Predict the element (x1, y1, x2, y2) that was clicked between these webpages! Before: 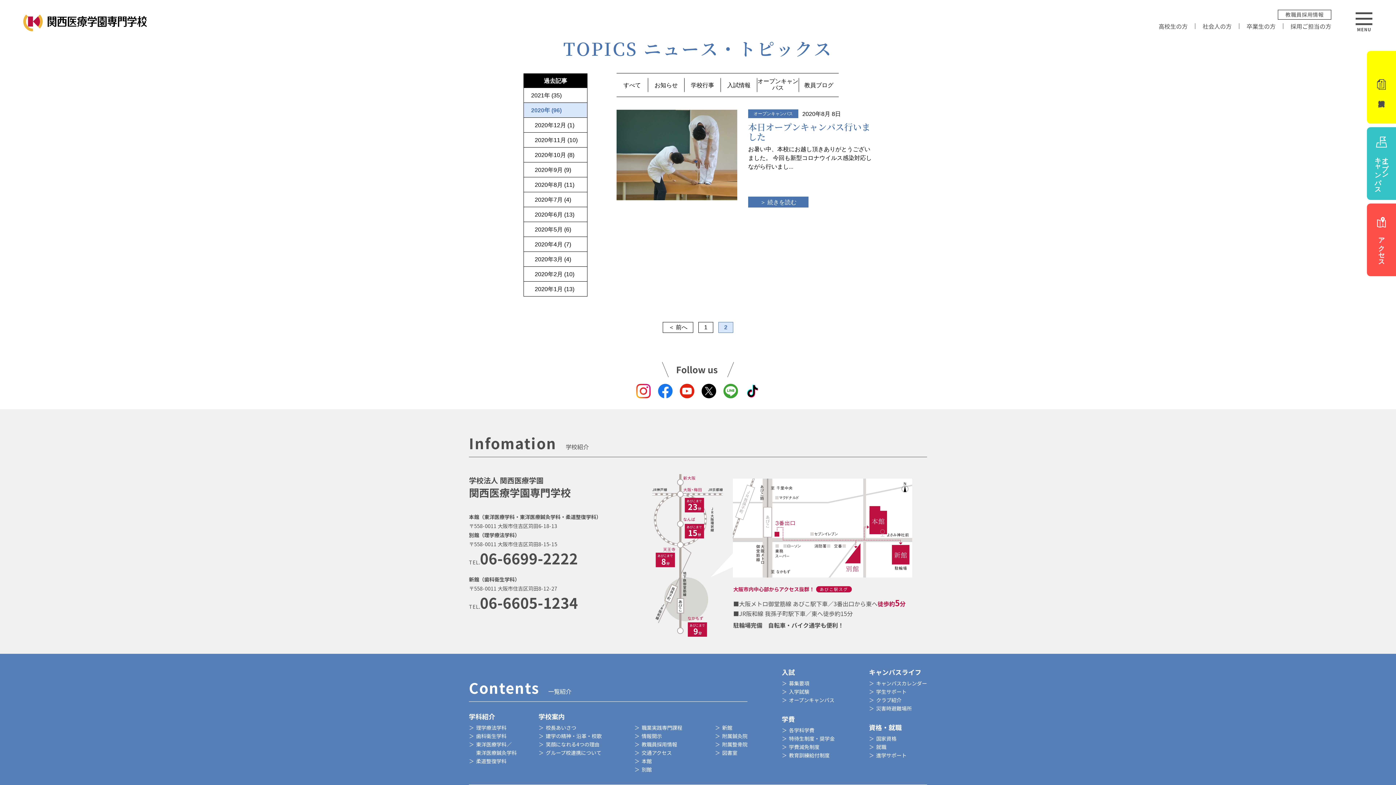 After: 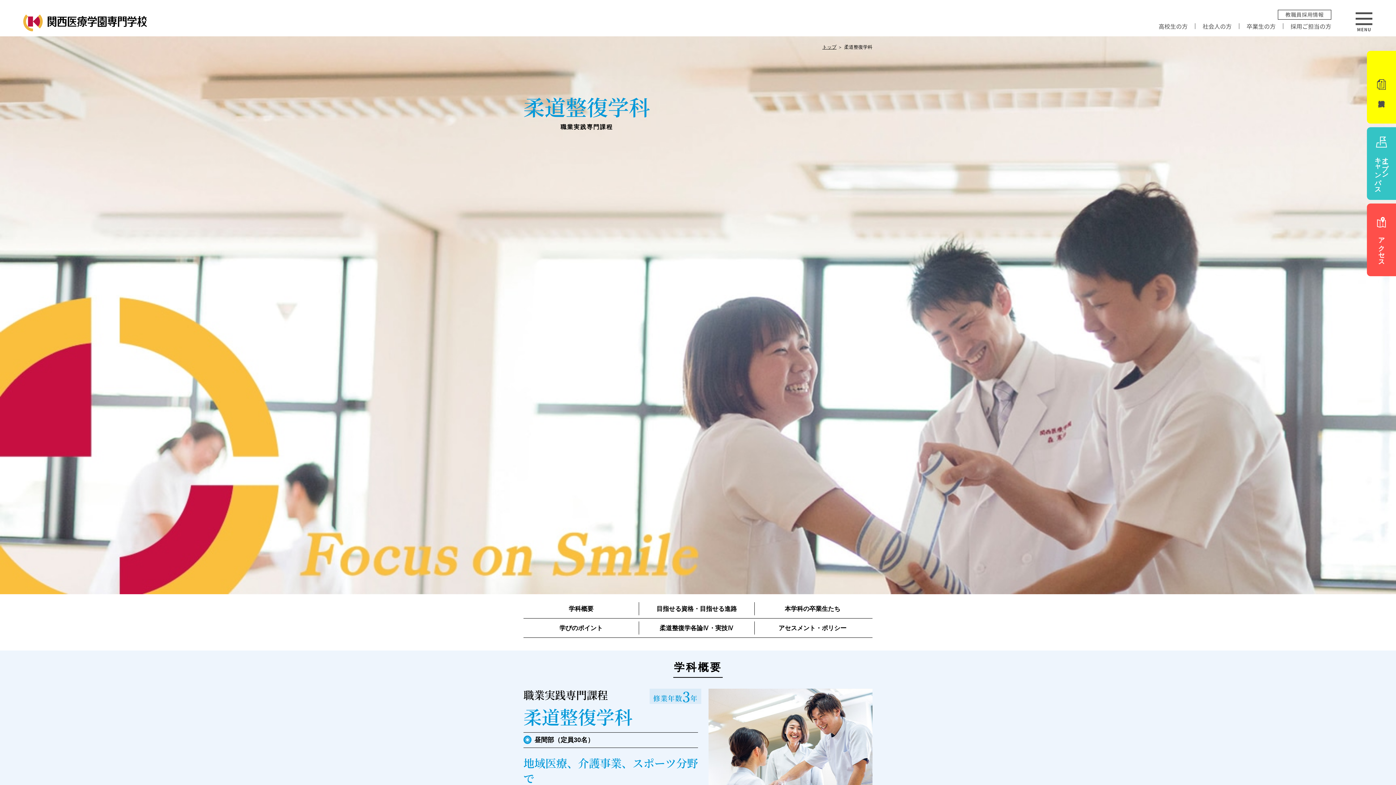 Action: bbox: (469, 757, 538, 765) label: 柔道整復学科